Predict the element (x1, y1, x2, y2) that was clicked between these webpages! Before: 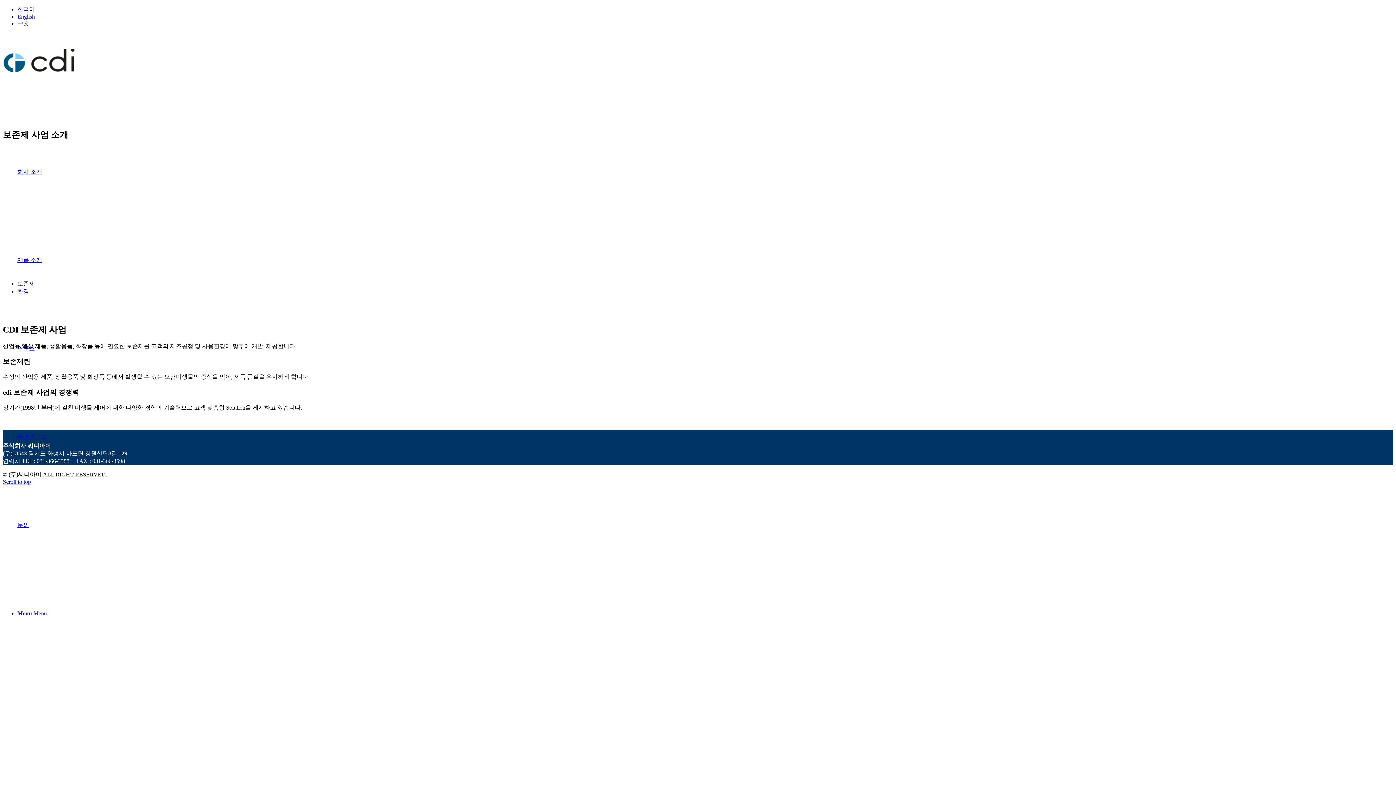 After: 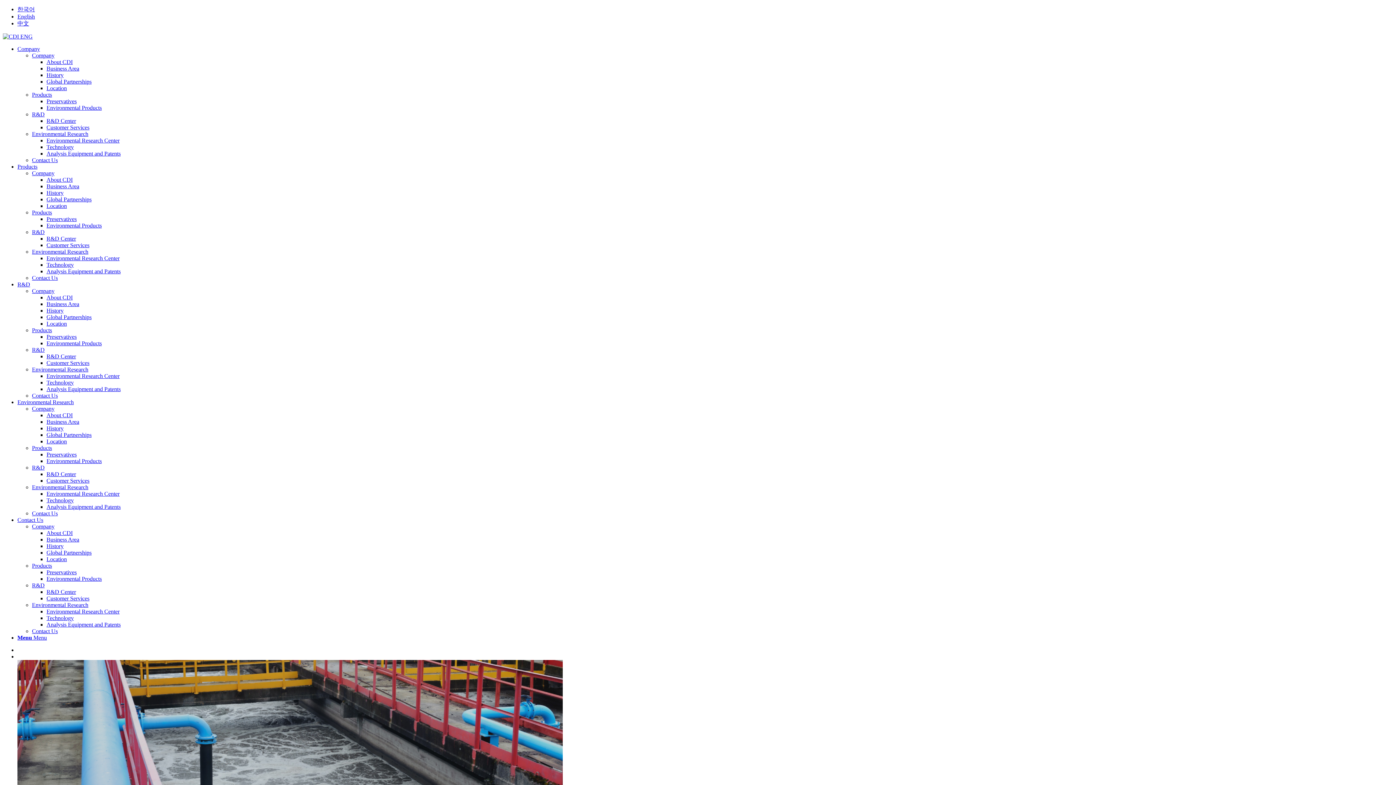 Action: bbox: (17, 13, 34, 19) label: English